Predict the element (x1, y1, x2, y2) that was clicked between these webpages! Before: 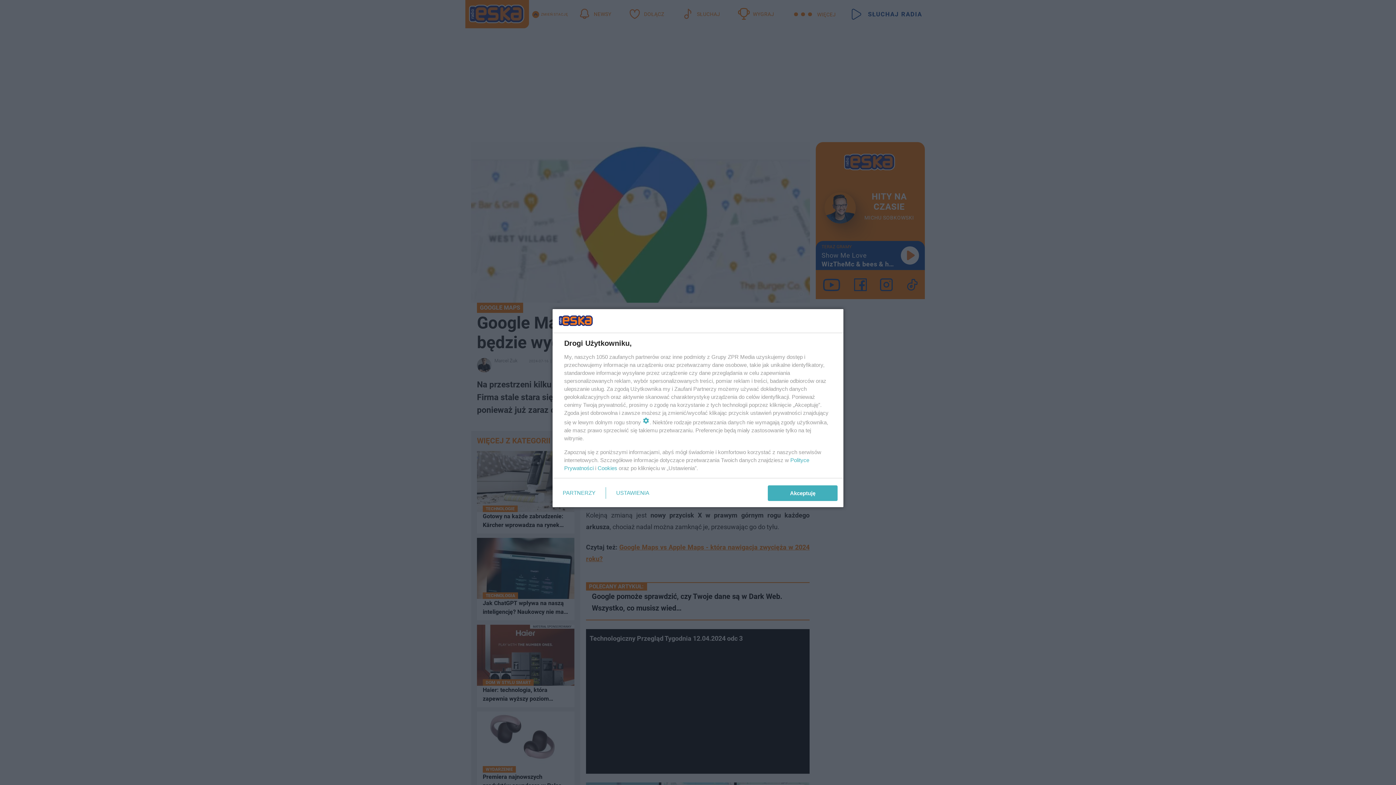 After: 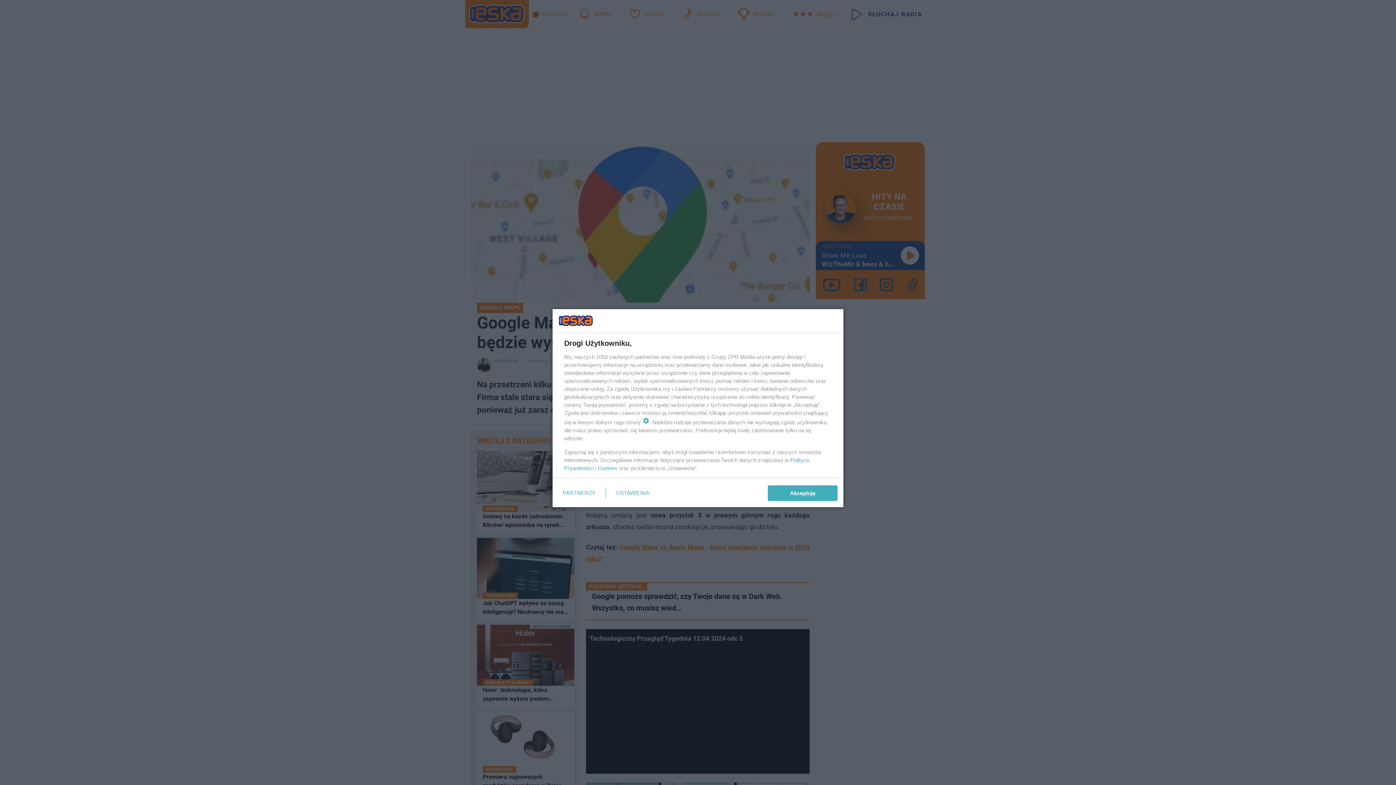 Action: bbox: (597, 465, 617, 471) label: Cookies